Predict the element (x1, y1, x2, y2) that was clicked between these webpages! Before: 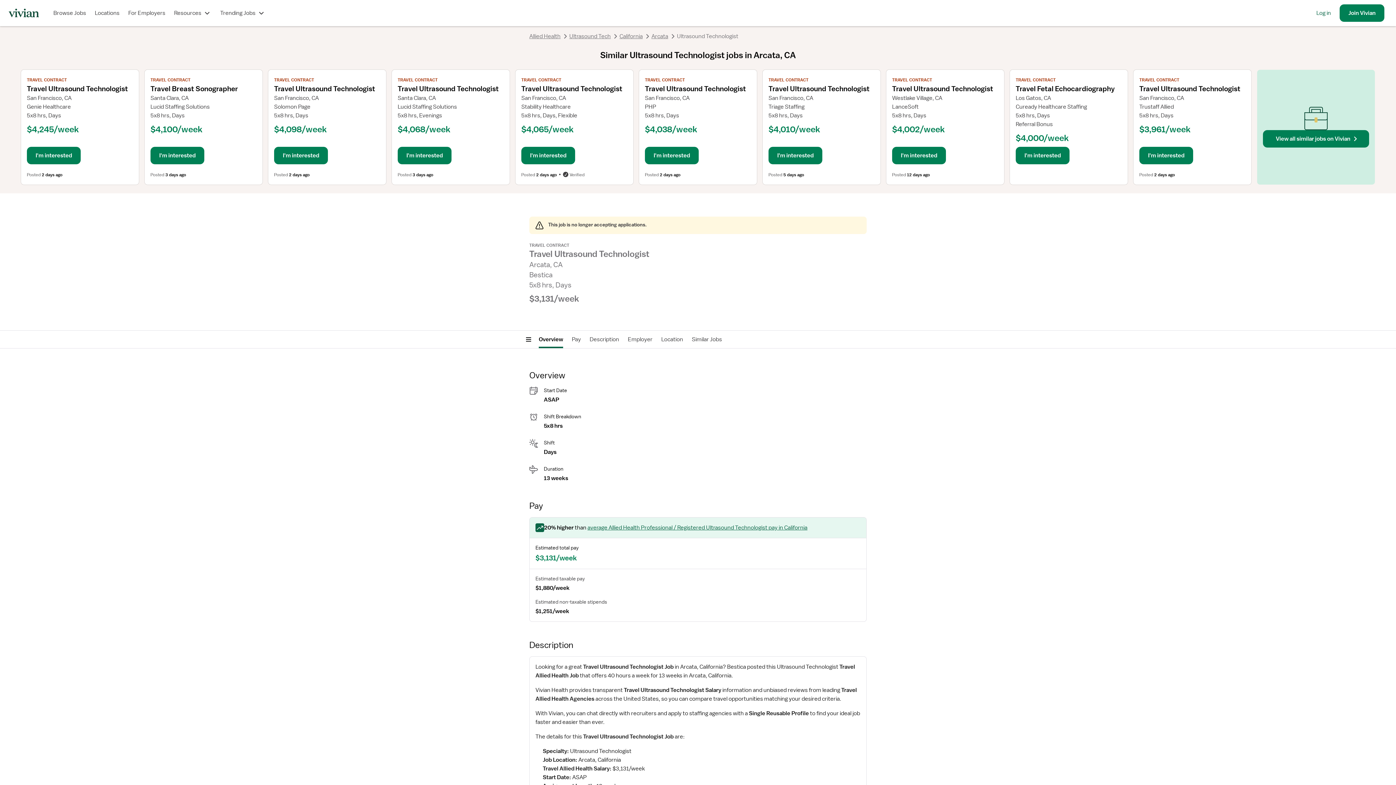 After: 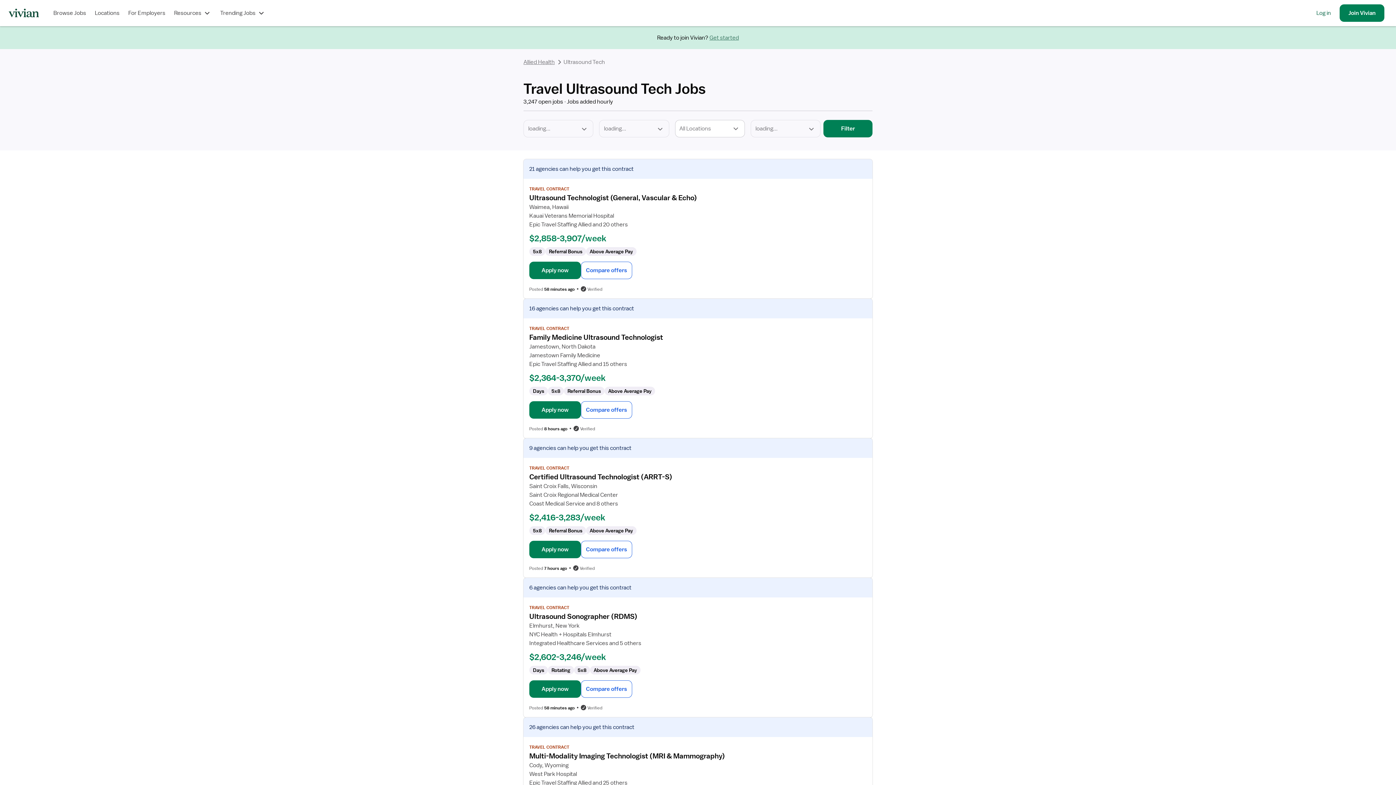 Action: label: Ultrasound Tech bbox: (569, 32, 610, 40)